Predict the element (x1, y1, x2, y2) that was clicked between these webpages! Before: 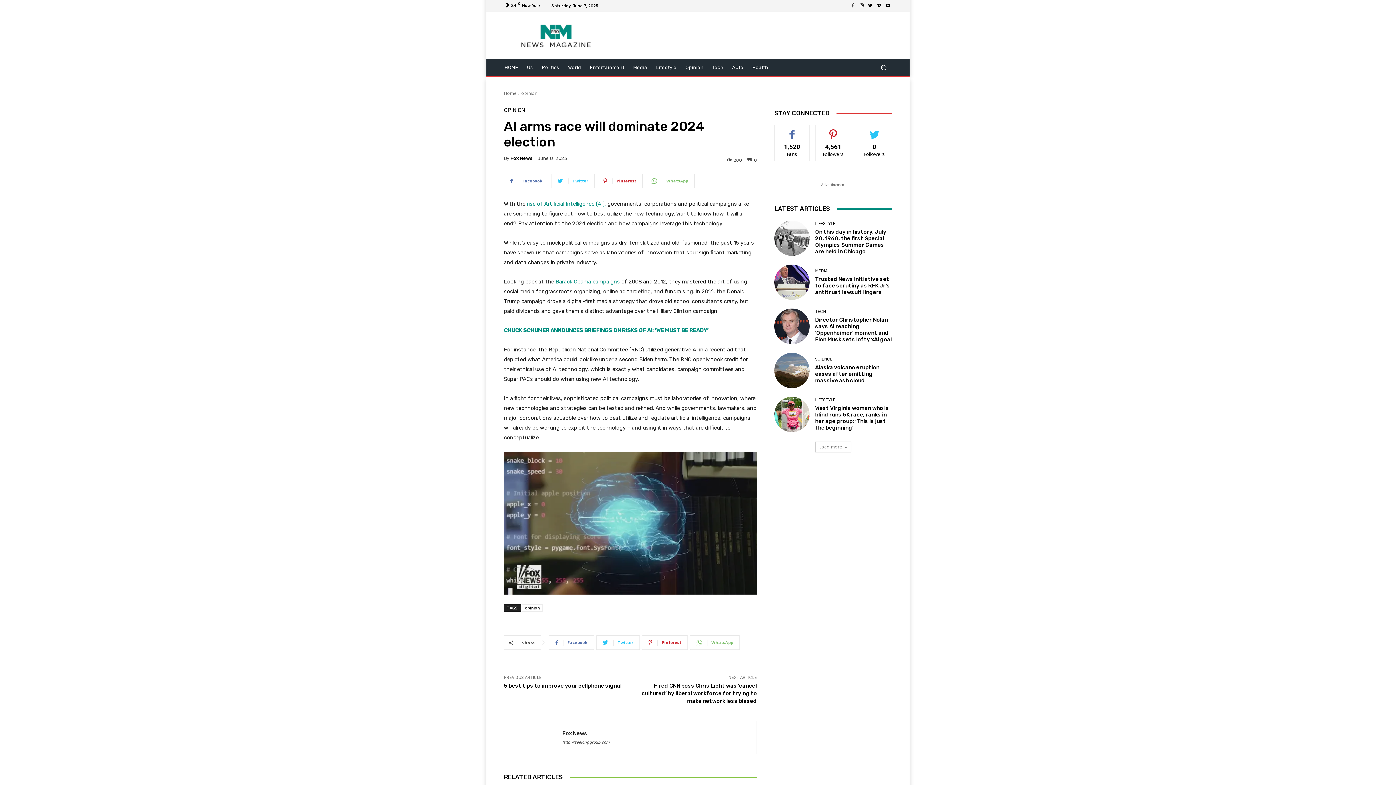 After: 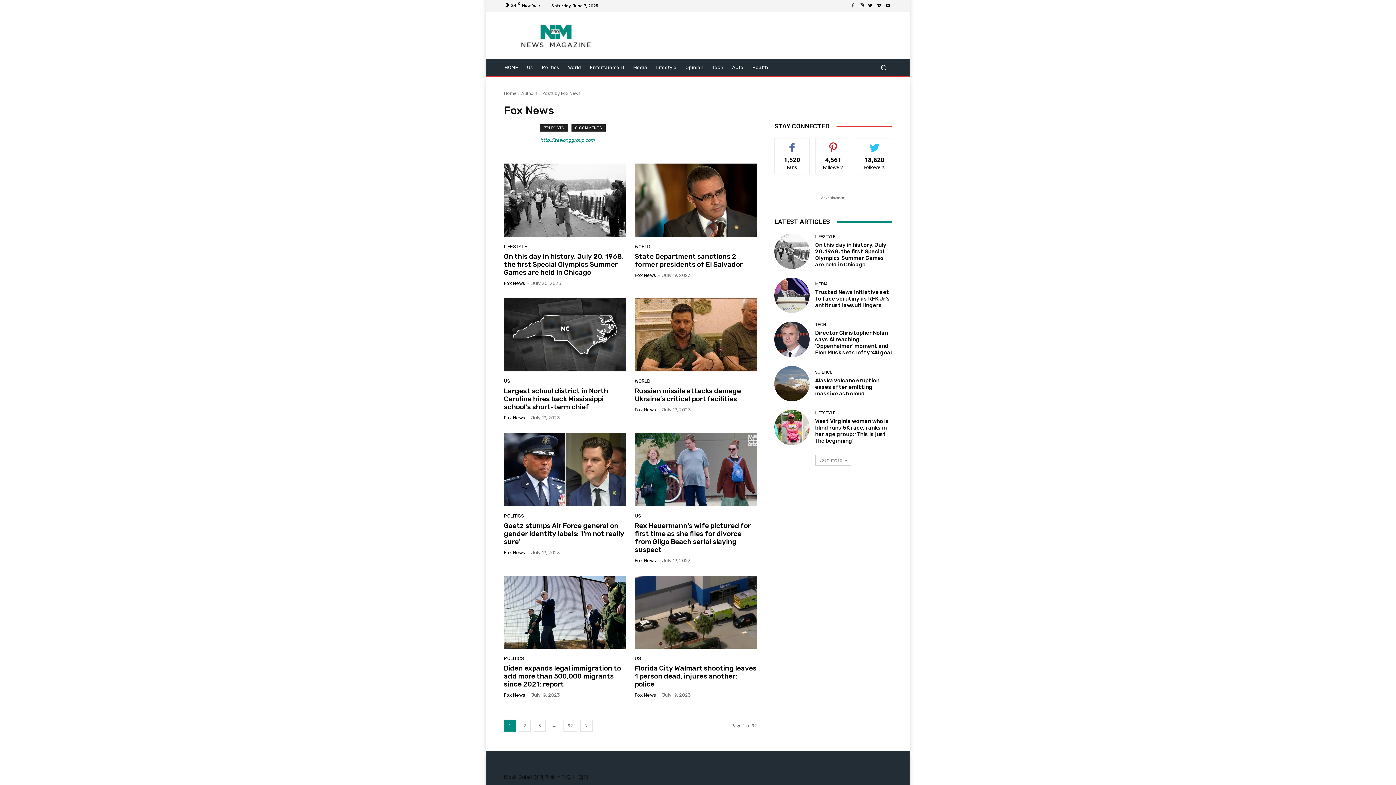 Action: bbox: (511, 728, 555, 746)